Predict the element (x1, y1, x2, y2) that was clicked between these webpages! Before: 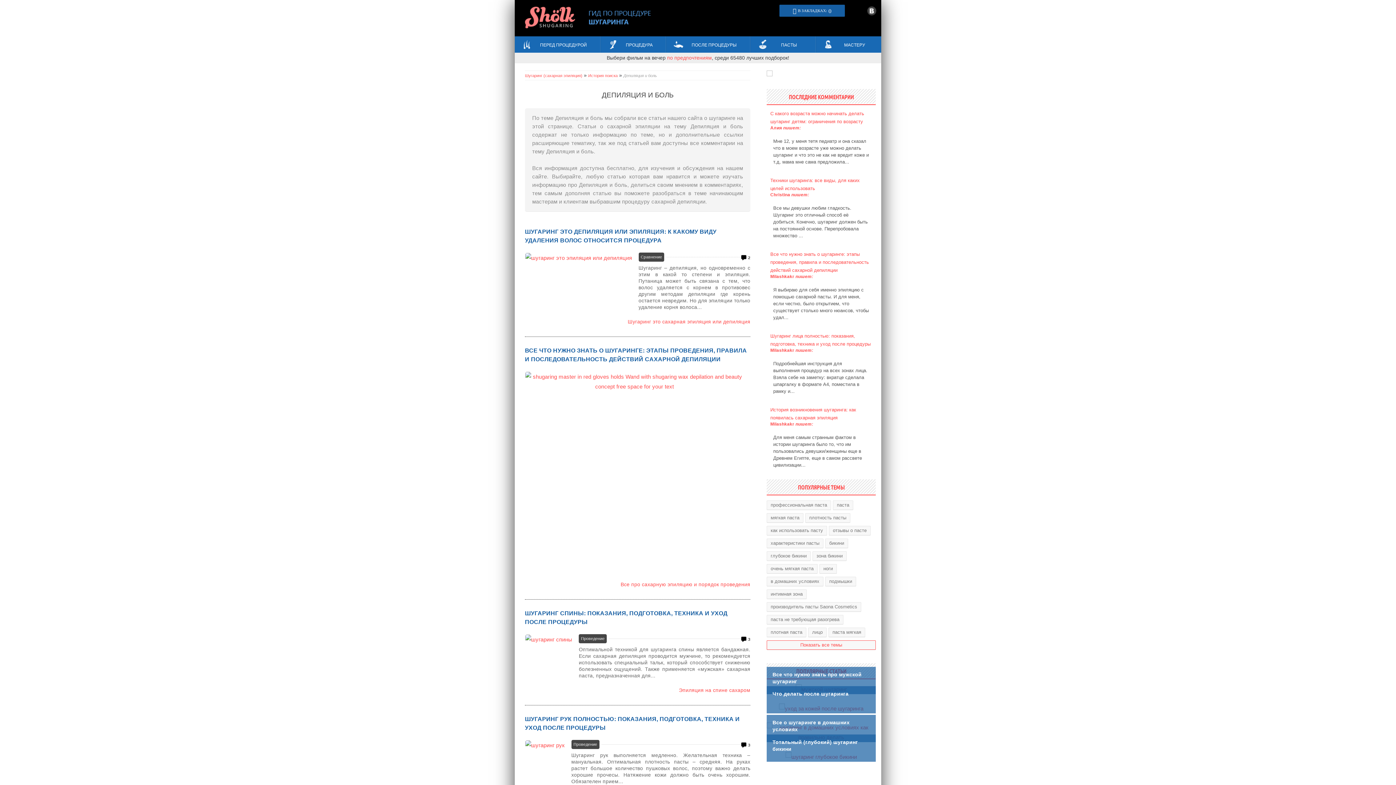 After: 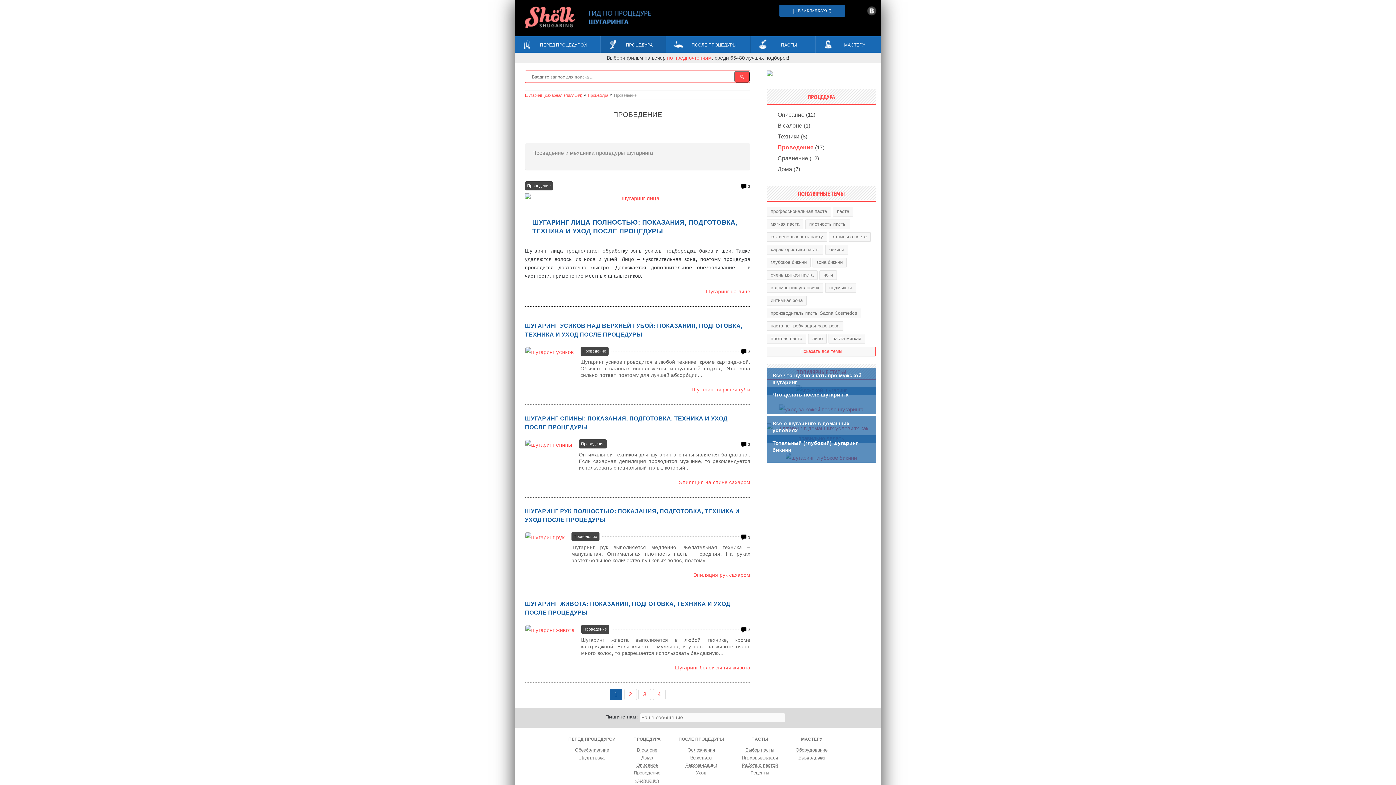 Action: bbox: (571, 740, 599, 749) label: Проведение